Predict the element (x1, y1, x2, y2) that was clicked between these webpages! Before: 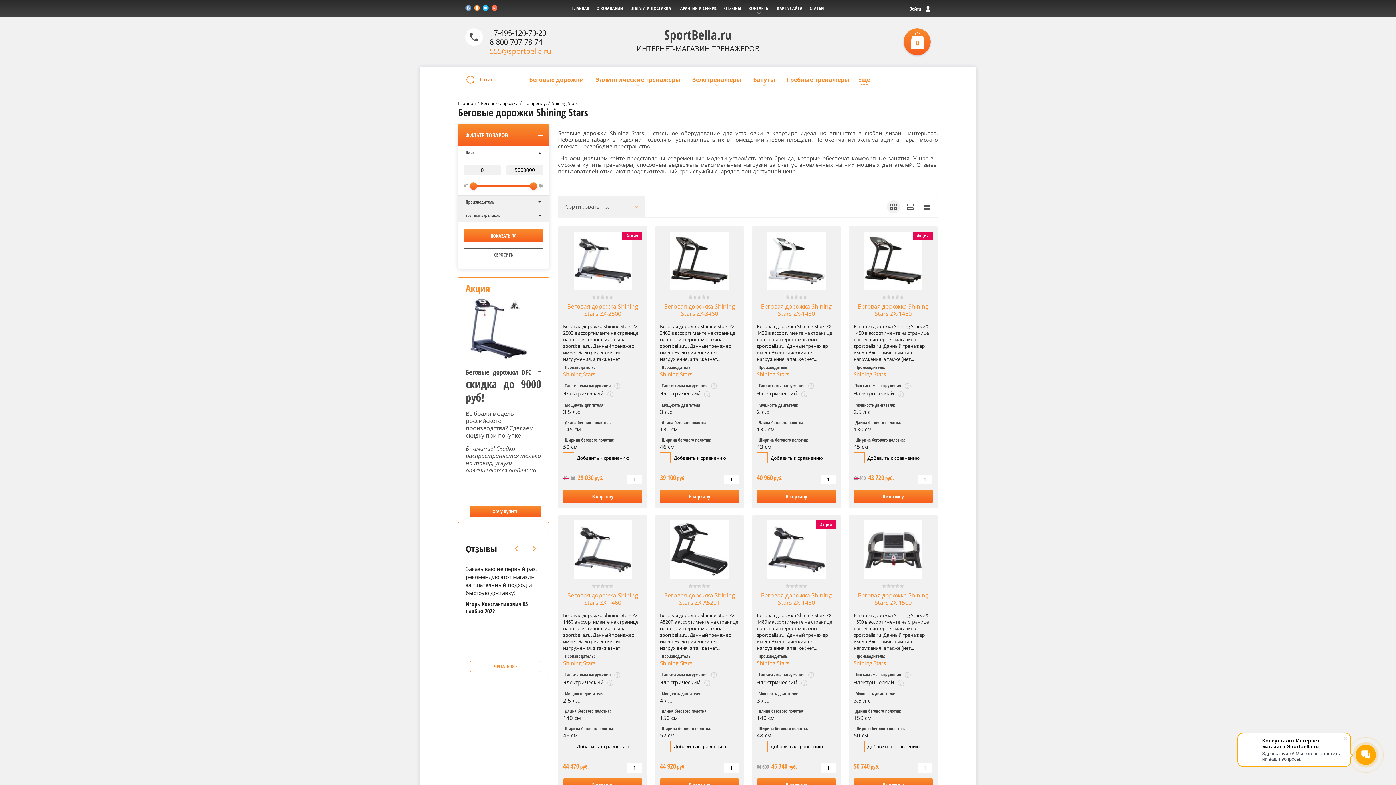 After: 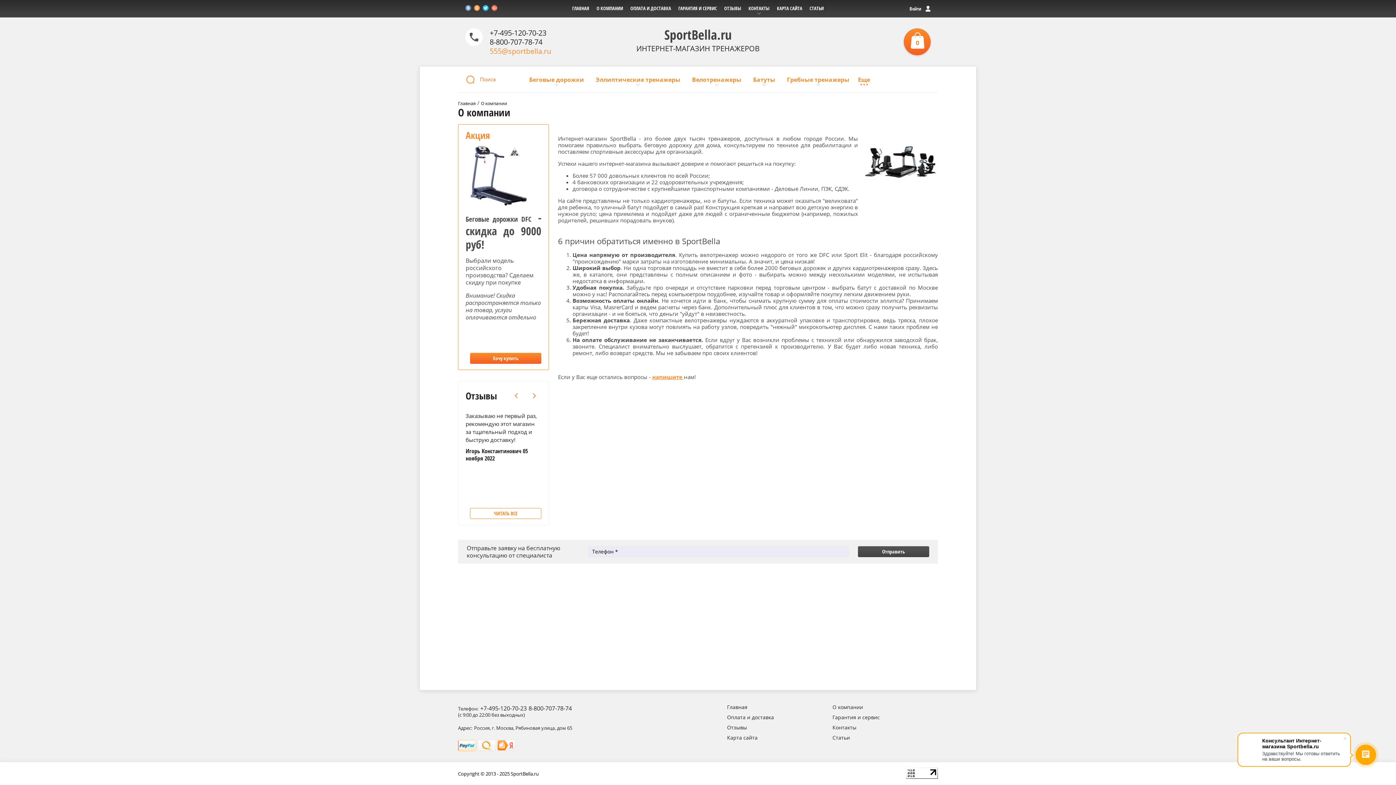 Action: label: О КОМПАНИИ bbox: (593, 0, 626, 17)